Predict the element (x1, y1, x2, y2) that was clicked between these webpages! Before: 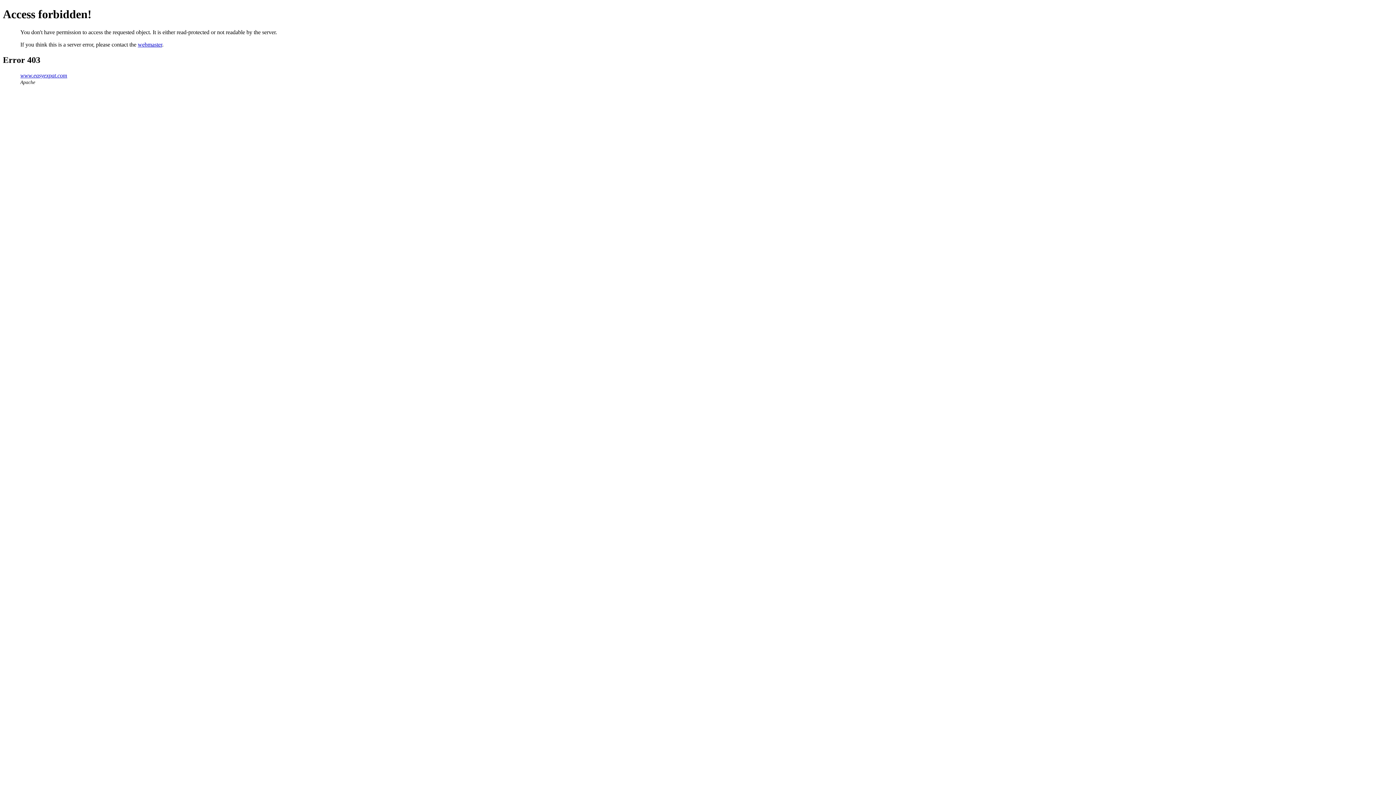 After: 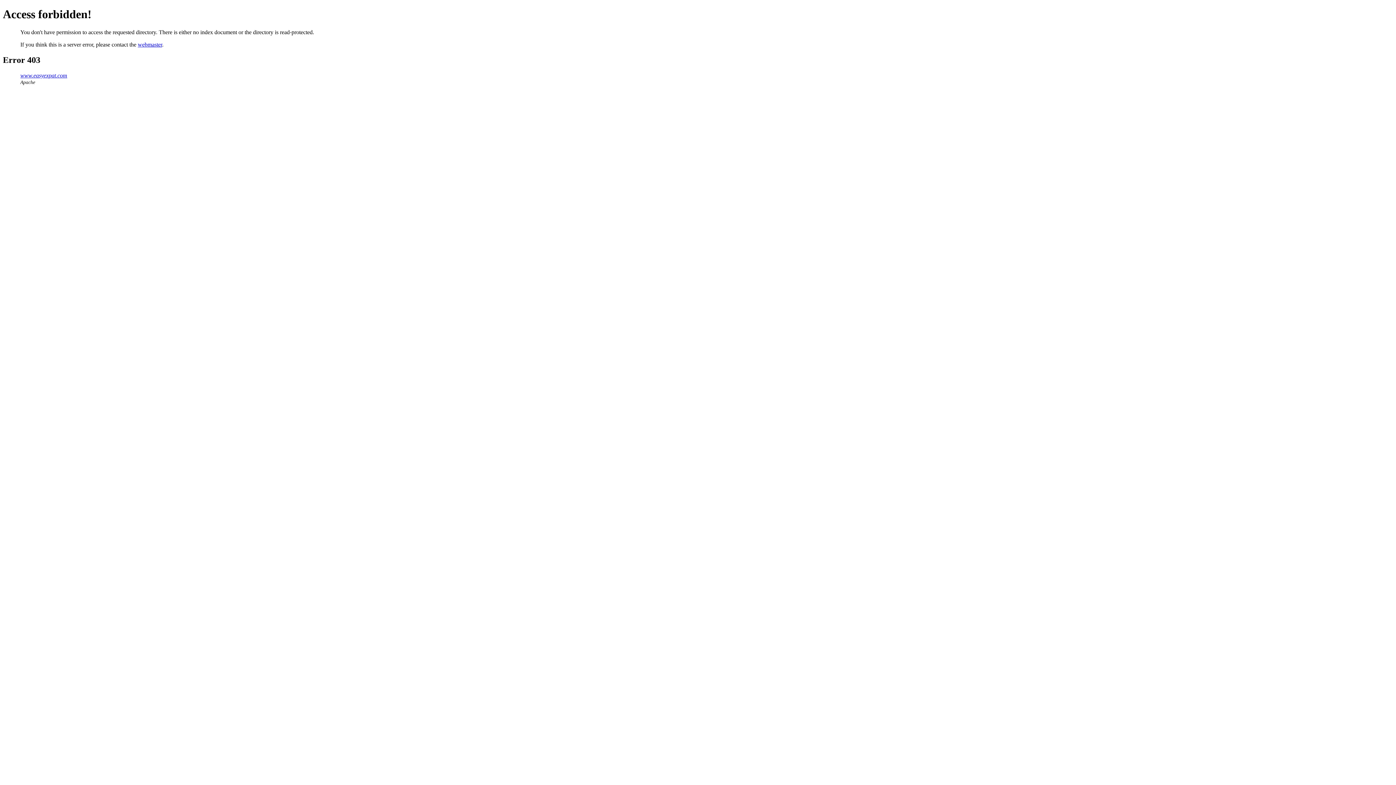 Action: label: www.easyexpat.com bbox: (20, 72, 67, 78)